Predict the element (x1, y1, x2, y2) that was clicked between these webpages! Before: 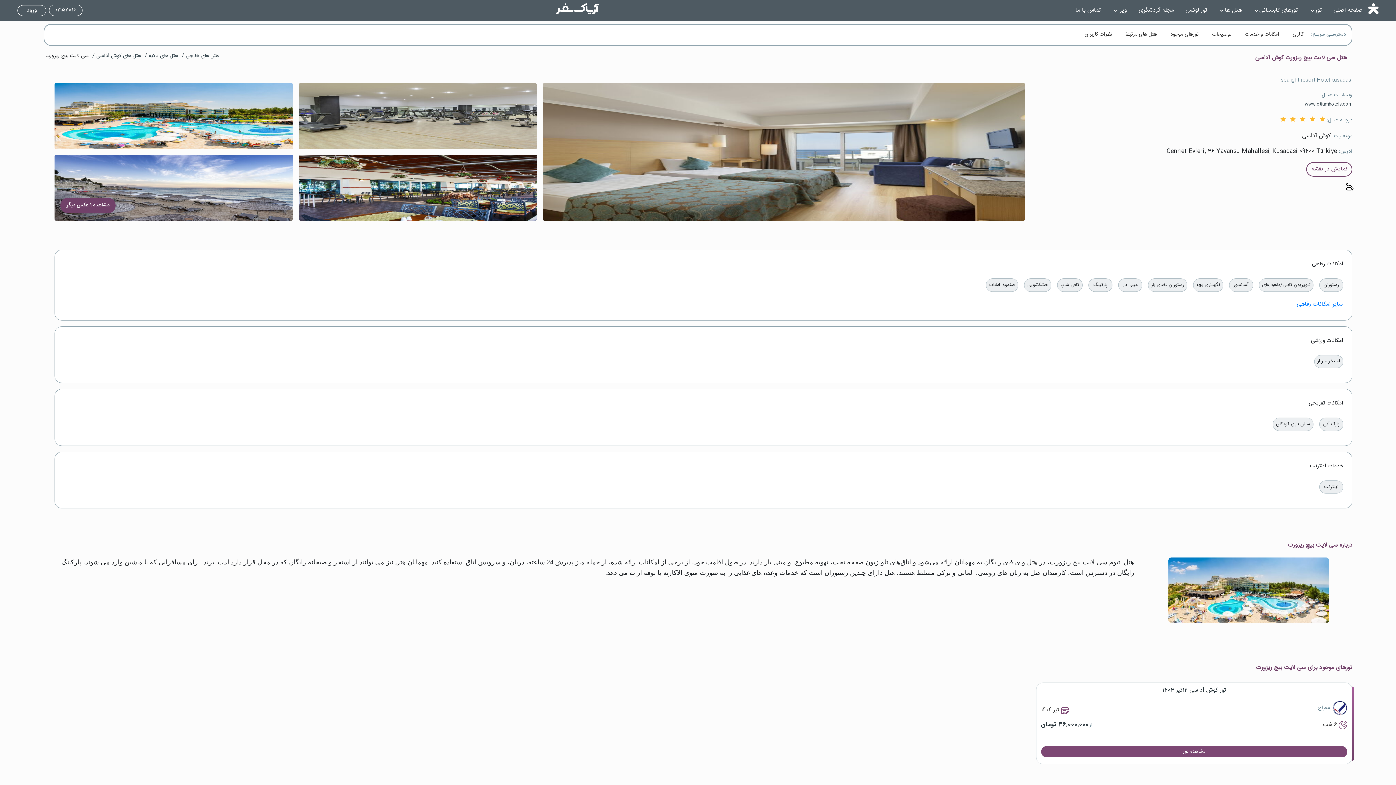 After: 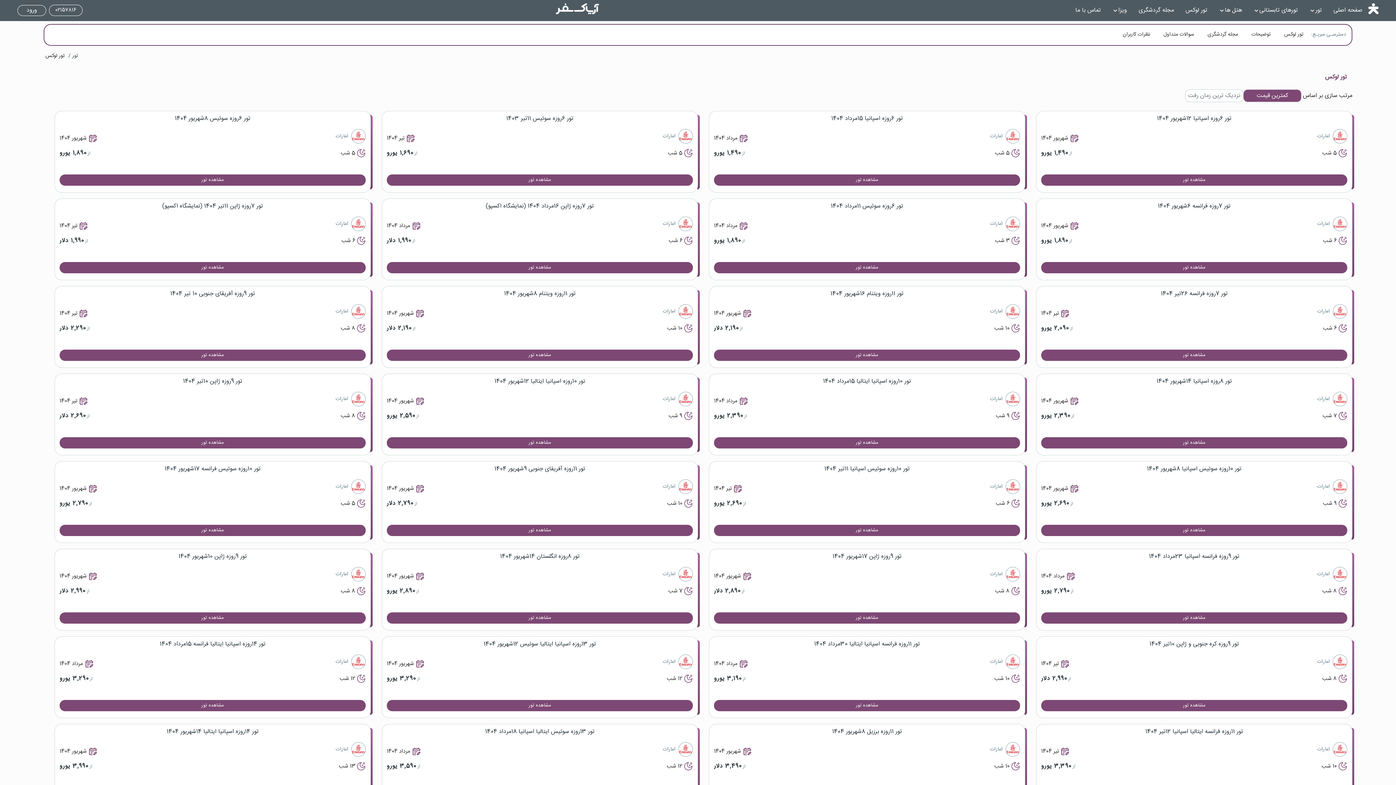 Action: bbox: (1180, 0, 1213, 20) label: تور لوکس